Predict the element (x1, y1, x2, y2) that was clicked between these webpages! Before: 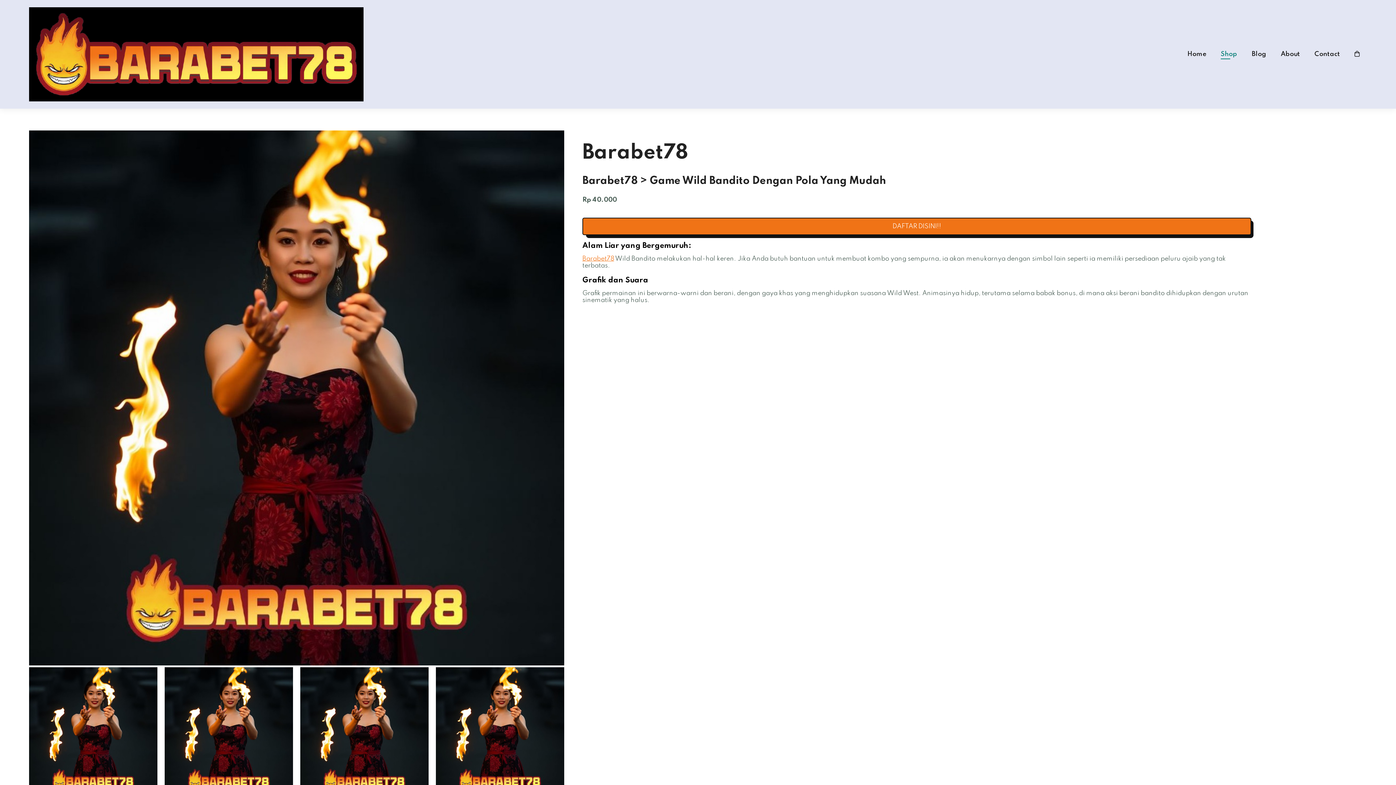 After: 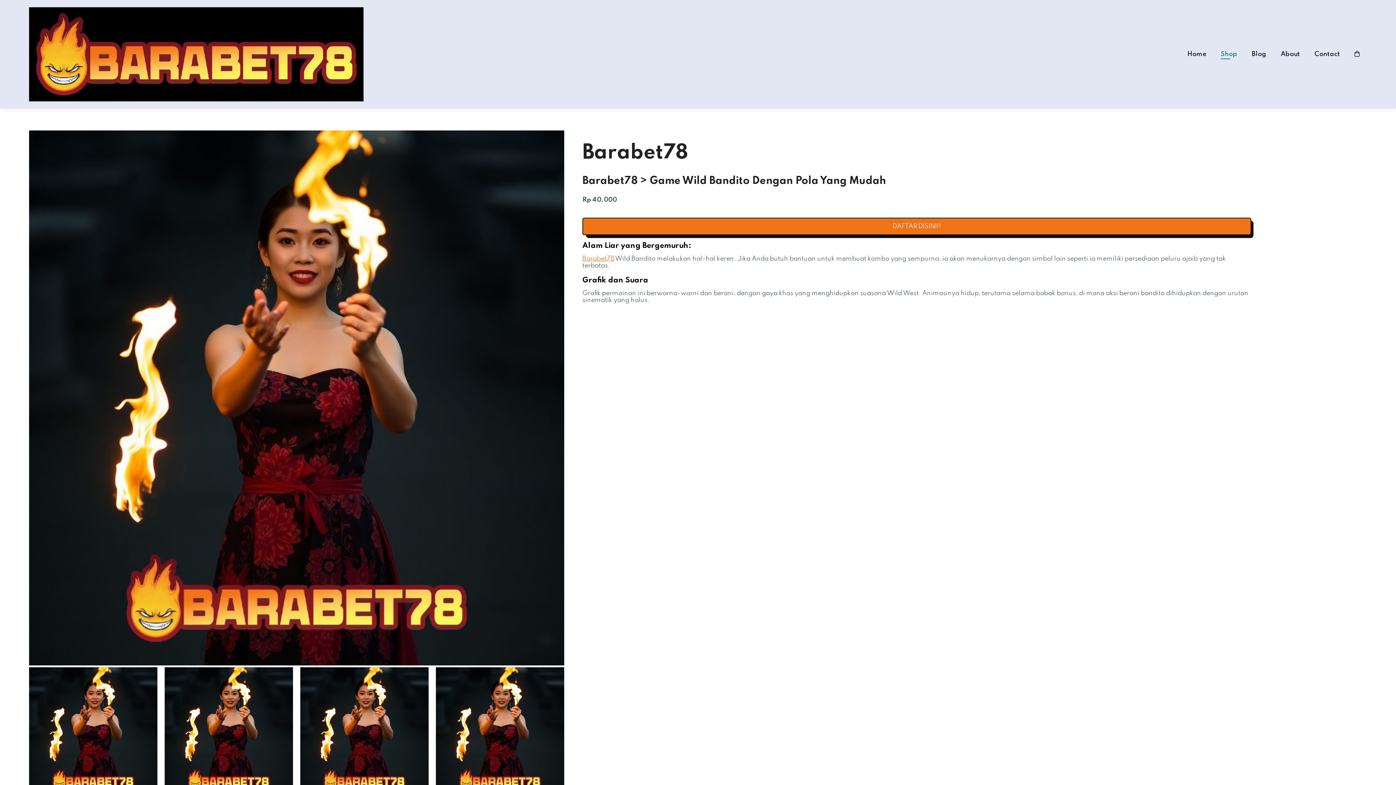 Action: label: Barabet78 bbox: (582, 255, 614, 262)